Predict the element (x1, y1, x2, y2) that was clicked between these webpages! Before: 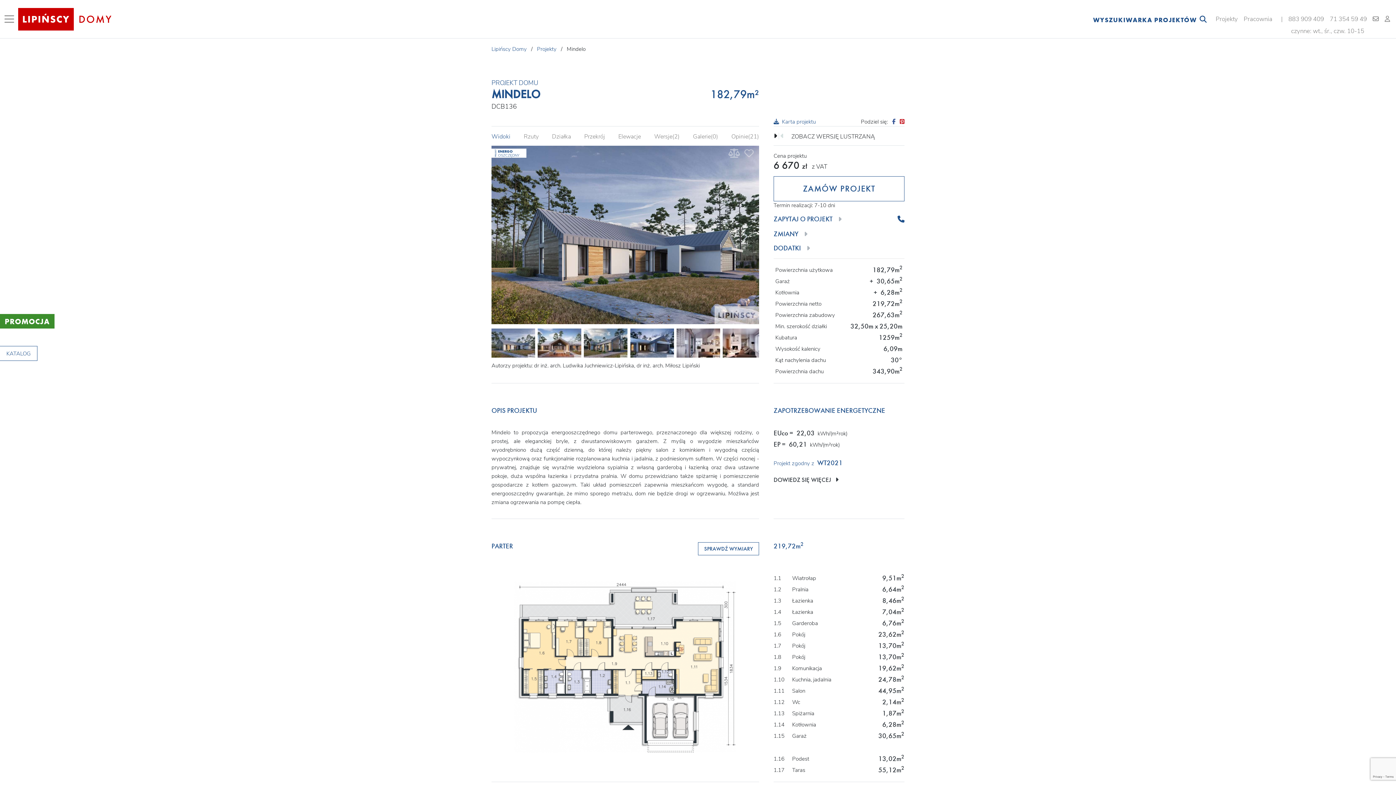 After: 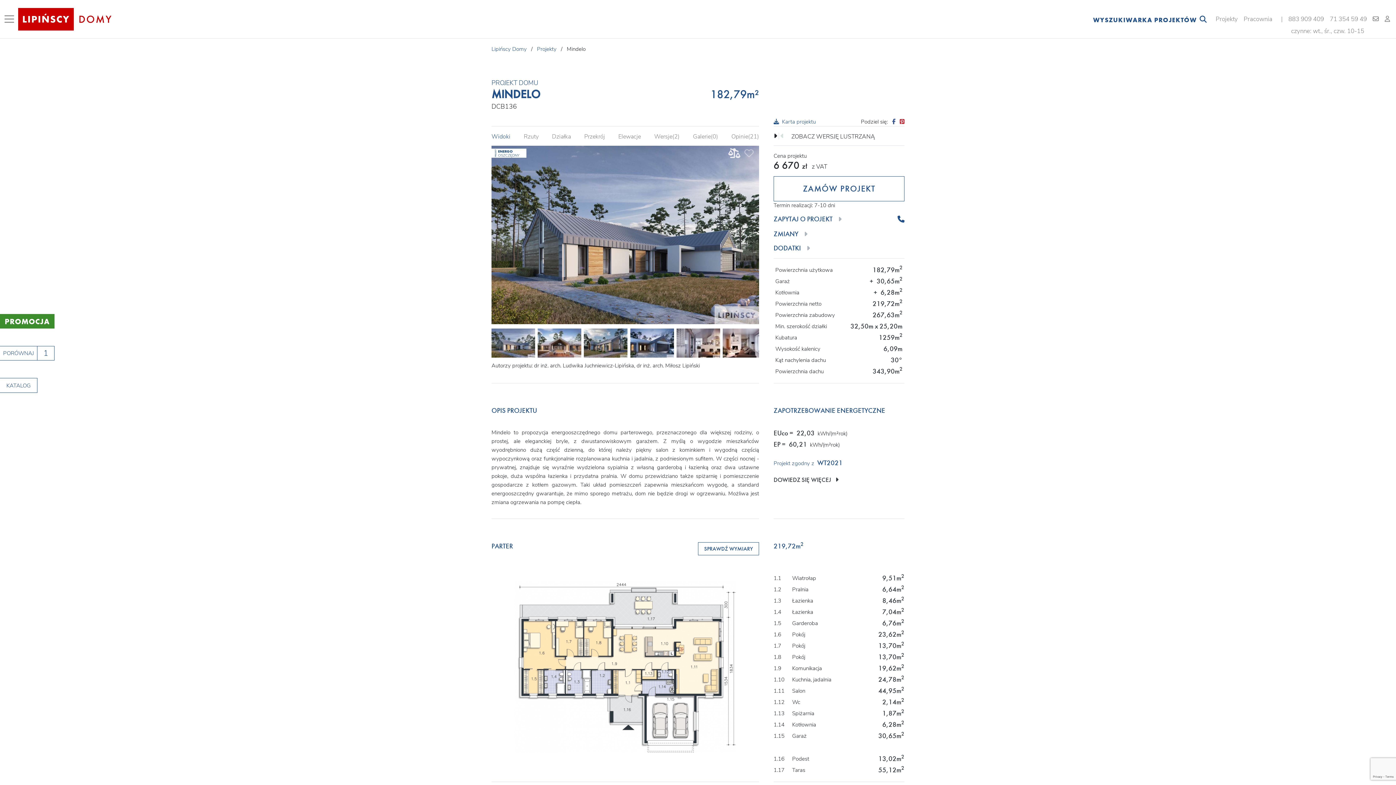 Action: bbox: (726, 151, 743, 158)